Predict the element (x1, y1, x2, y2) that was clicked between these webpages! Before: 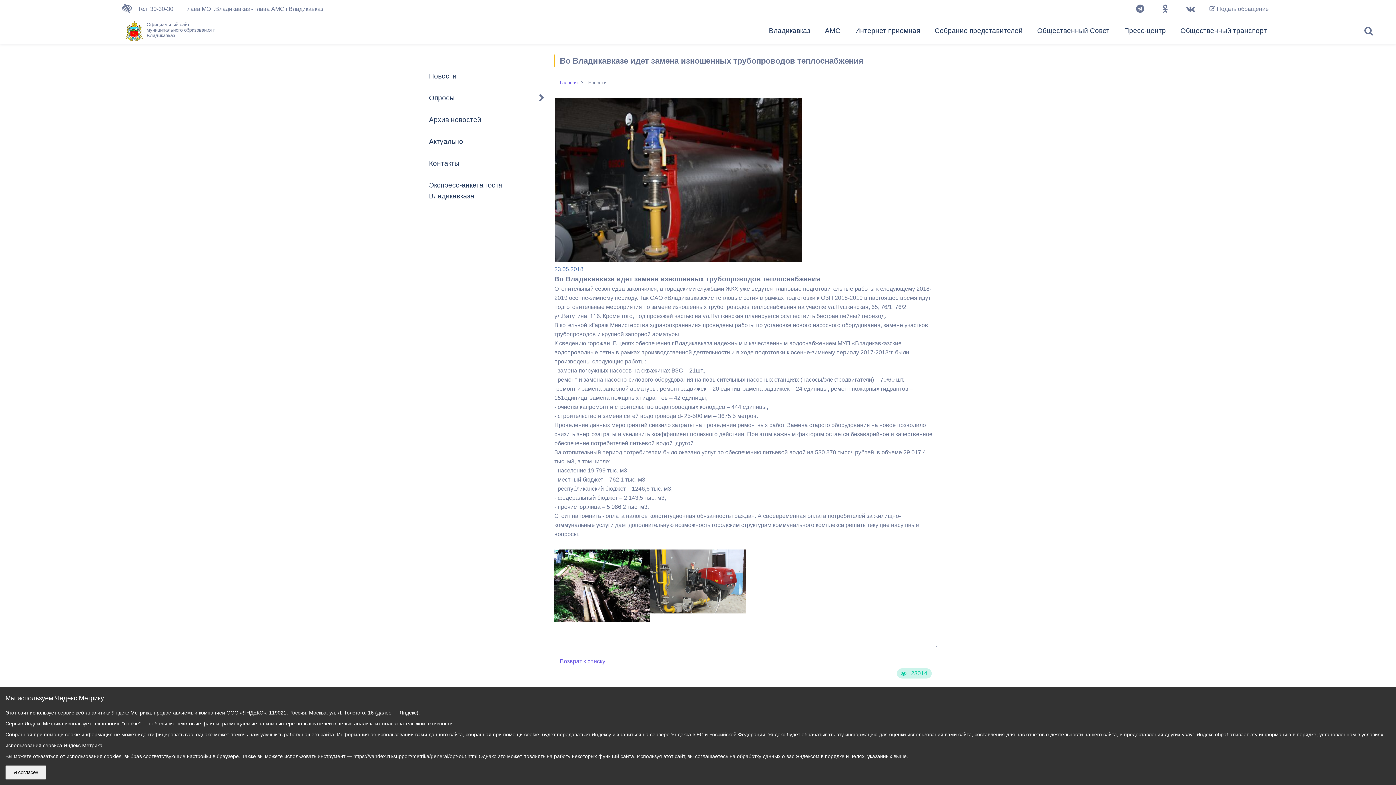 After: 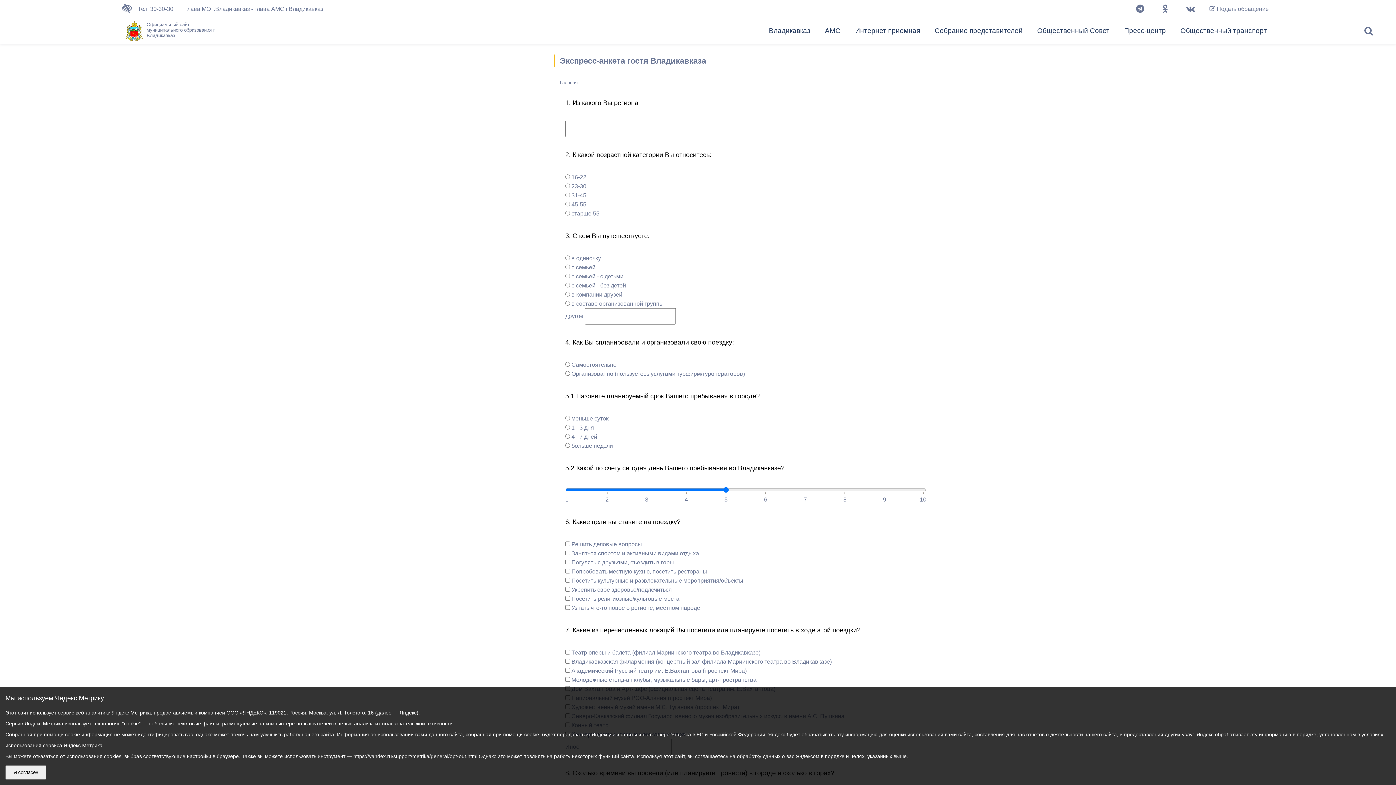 Action: bbox: (425, 180, 543, 201) label: Экспресс-анкета гостя Владикавказа